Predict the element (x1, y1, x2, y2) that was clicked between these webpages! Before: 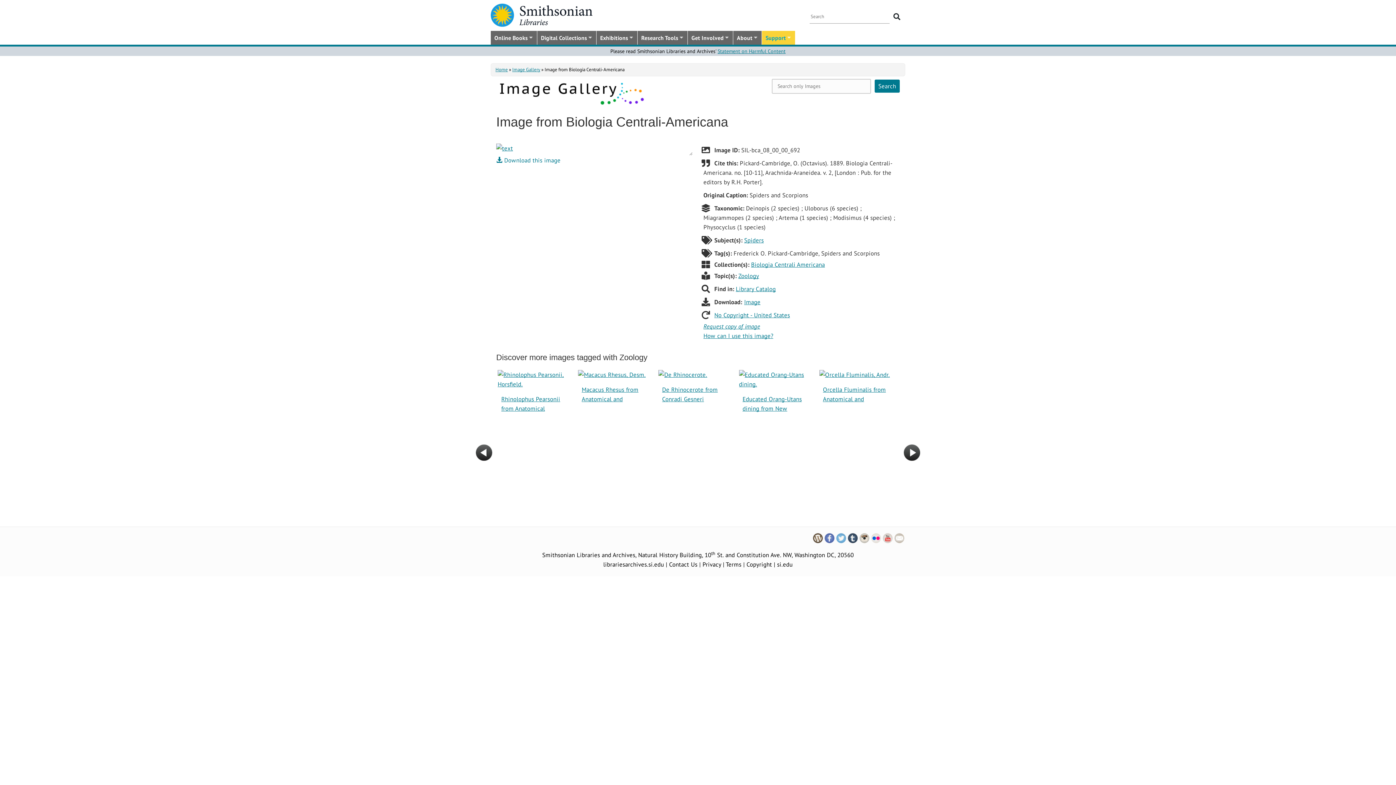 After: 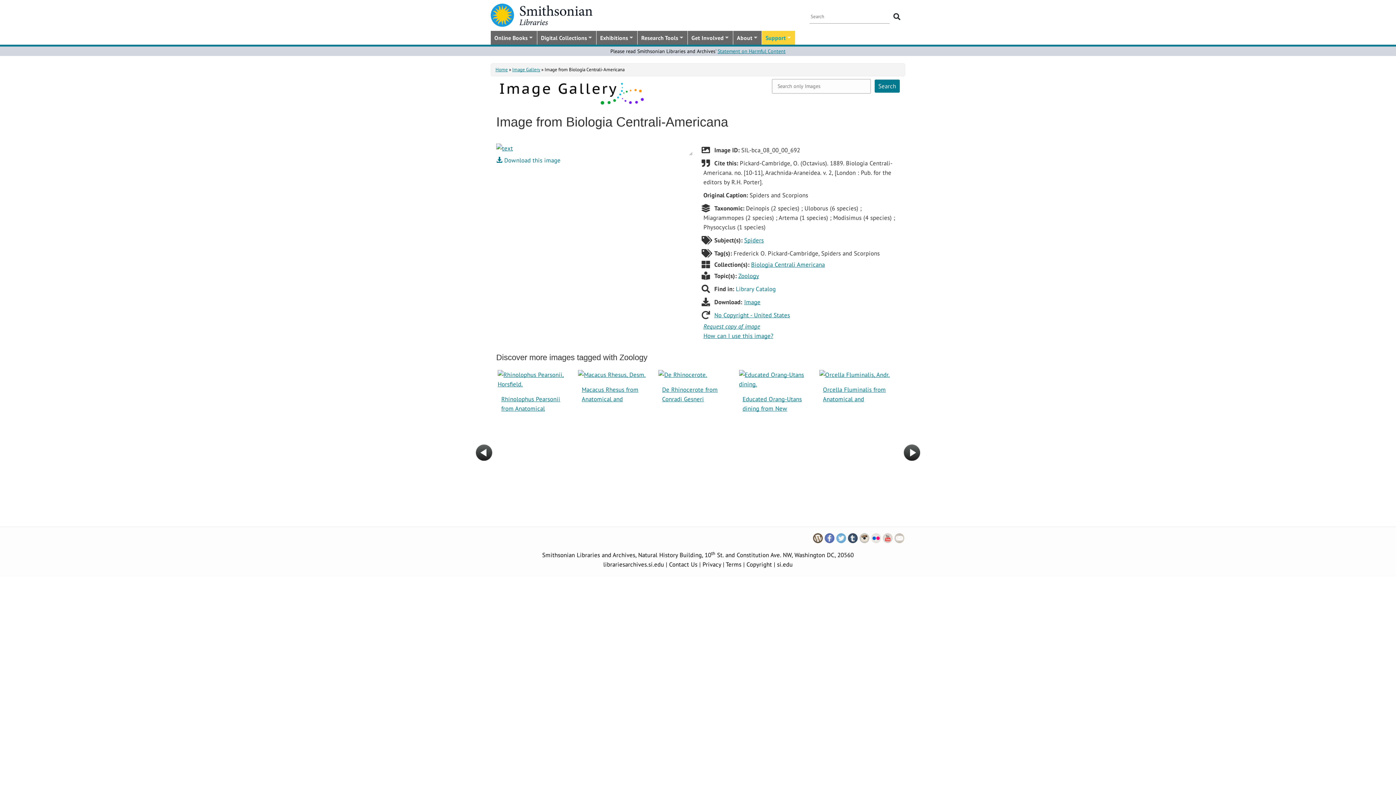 Action: bbox: (736, 285, 776, 293) label: Library Catalog